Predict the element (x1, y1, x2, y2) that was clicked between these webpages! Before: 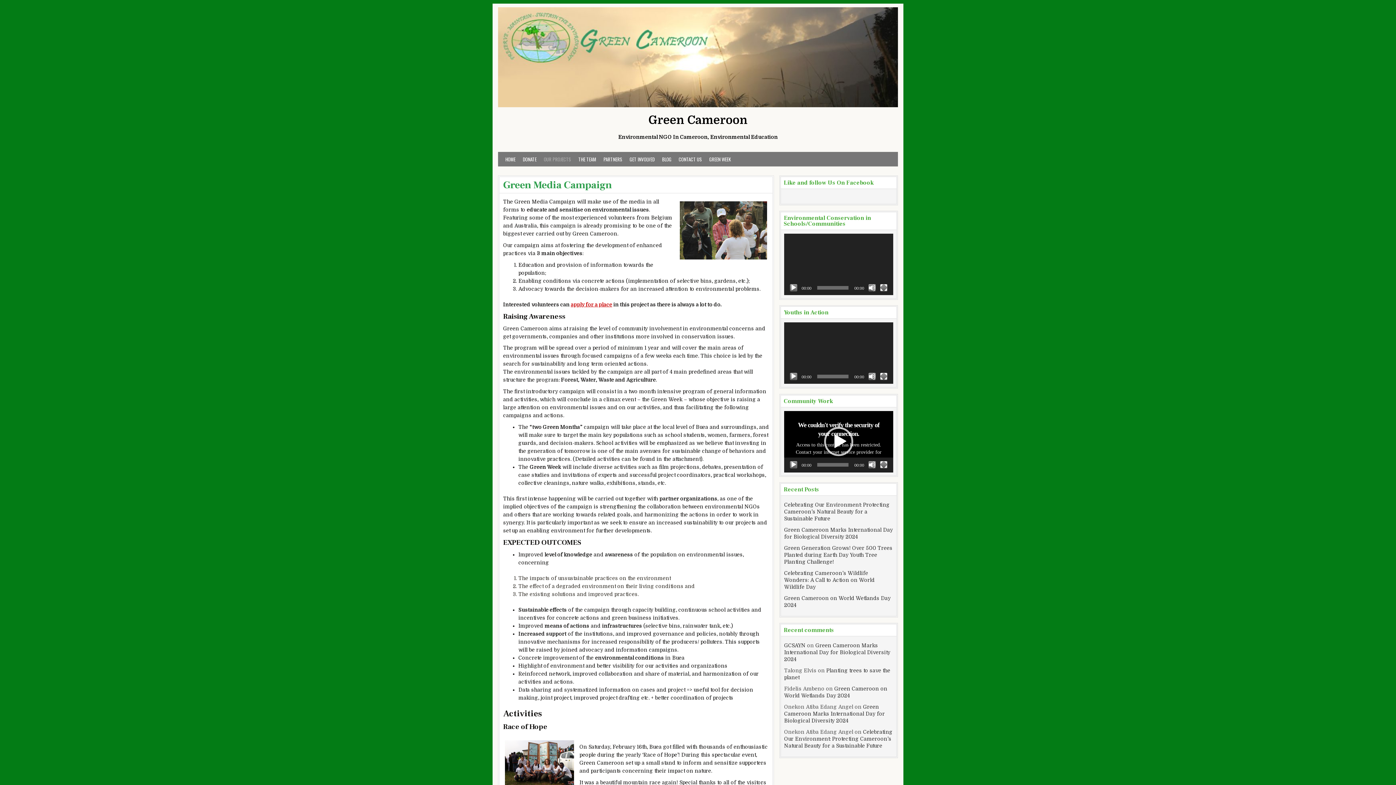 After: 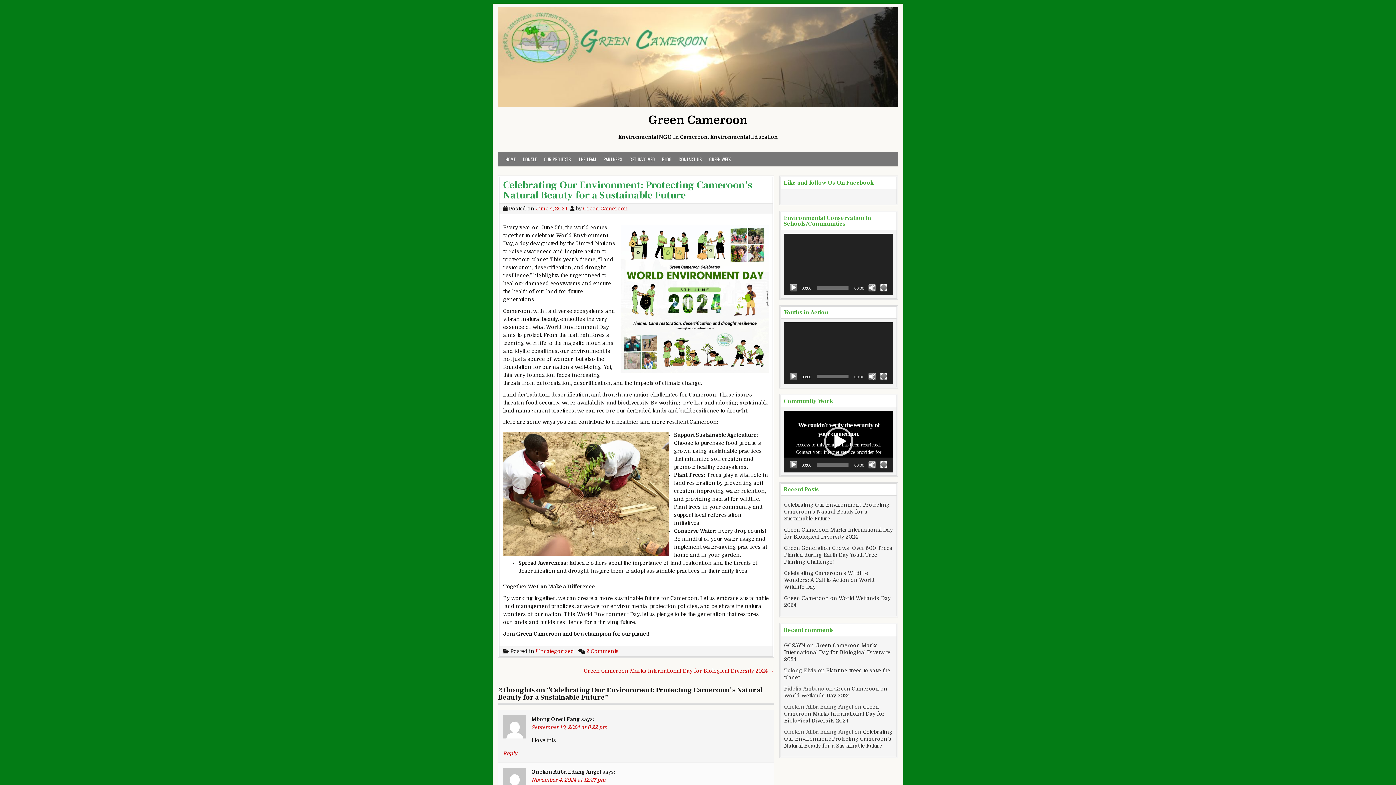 Action: label: Celebrating Our Environment: Protecting Cameroon’s Natural Beauty for a Sustainable Future bbox: (784, 502, 889, 521)